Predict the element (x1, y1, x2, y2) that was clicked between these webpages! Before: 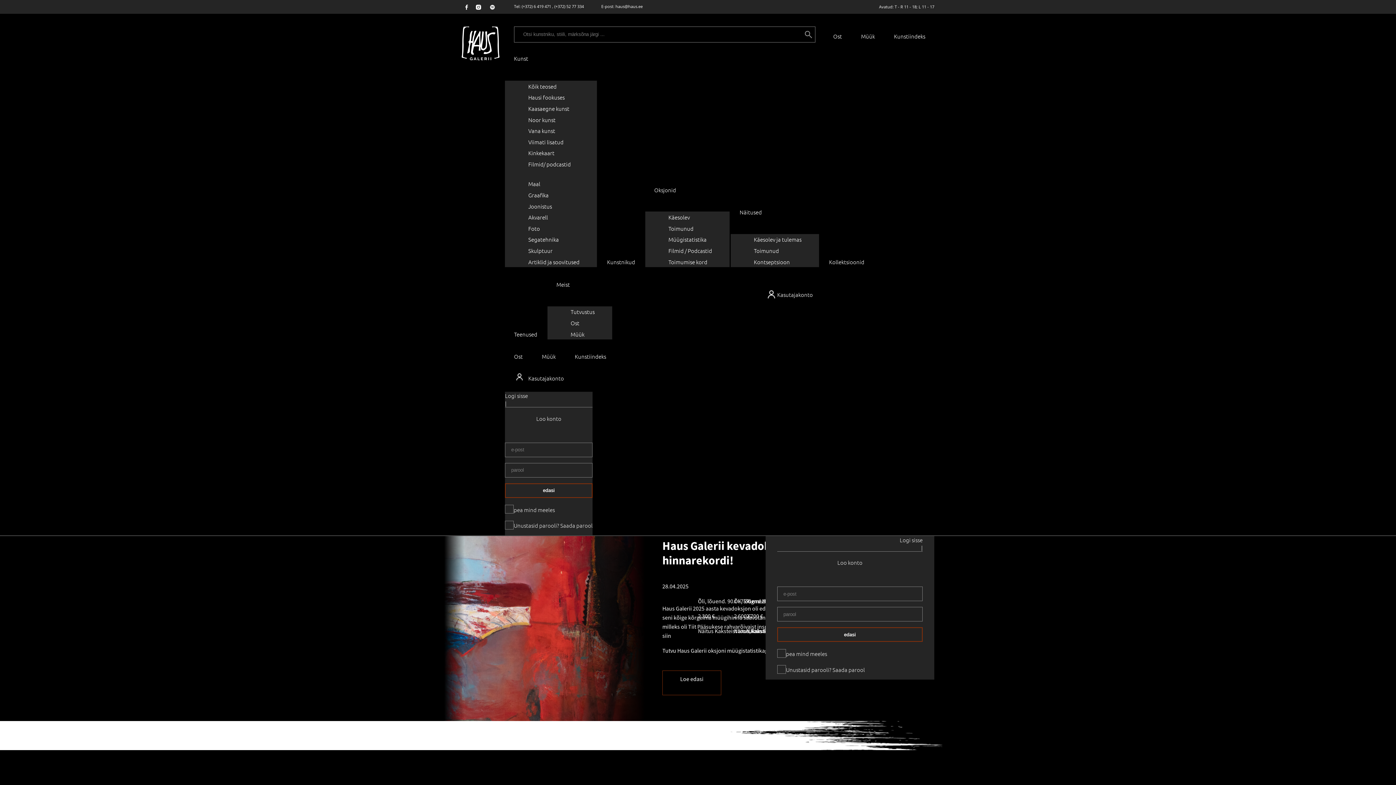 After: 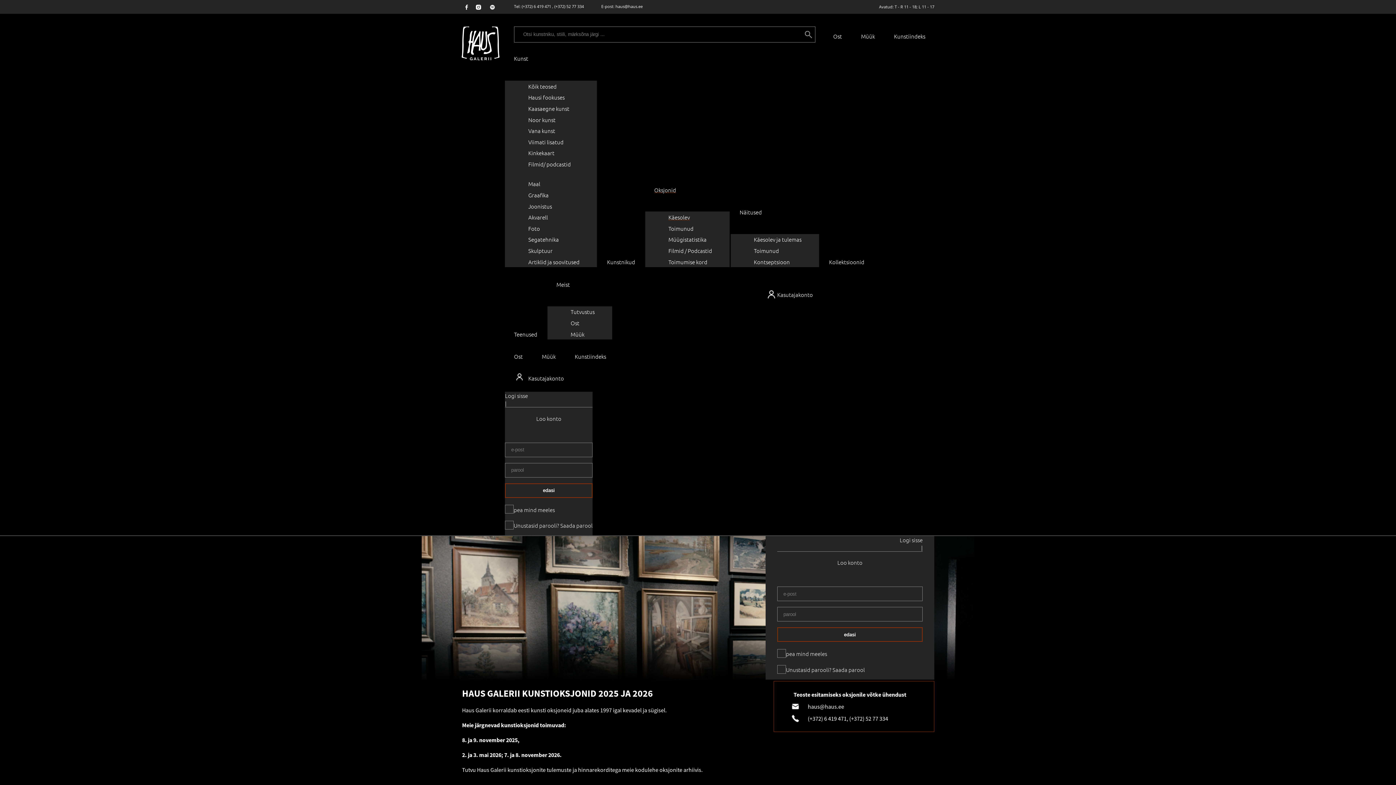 Action: label: Käesolev bbox: (668, 211, 707, 222)